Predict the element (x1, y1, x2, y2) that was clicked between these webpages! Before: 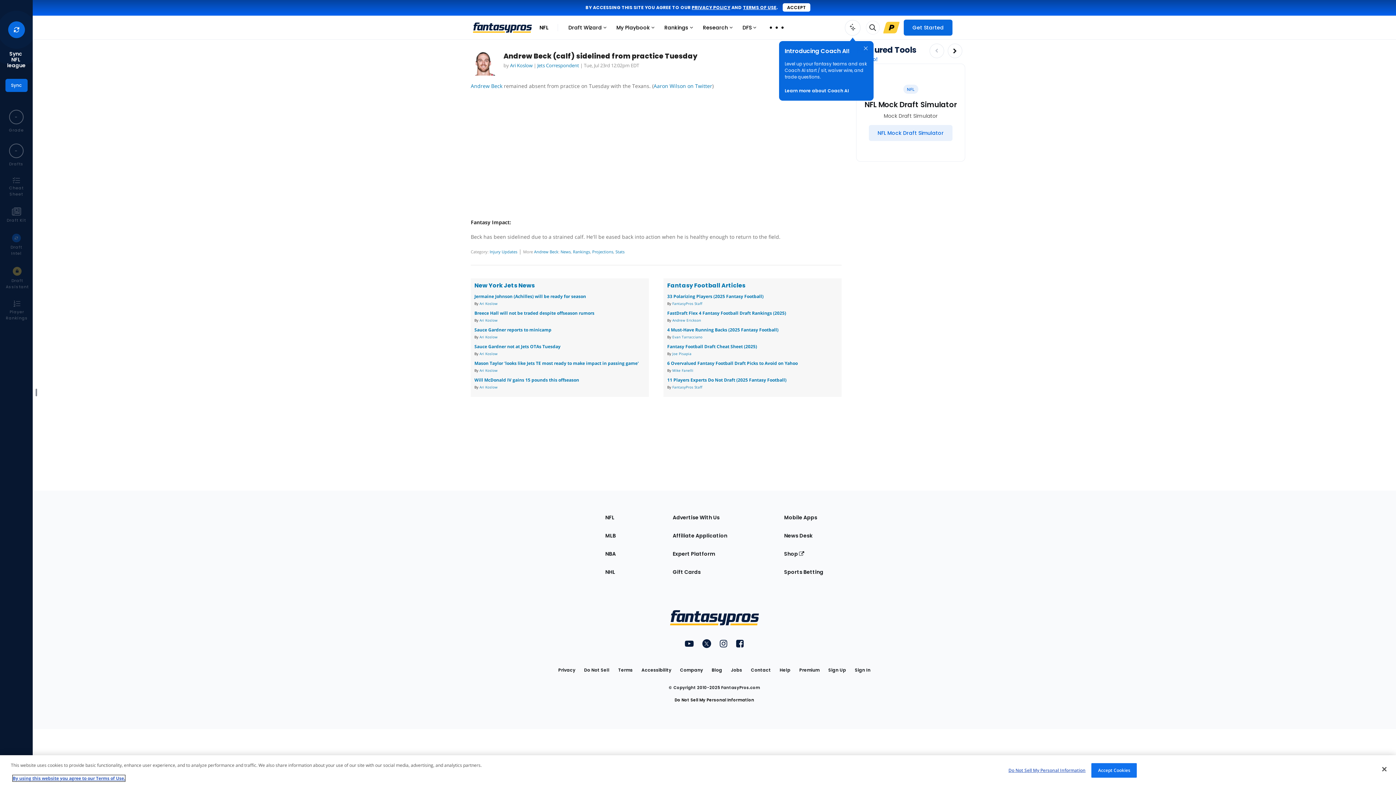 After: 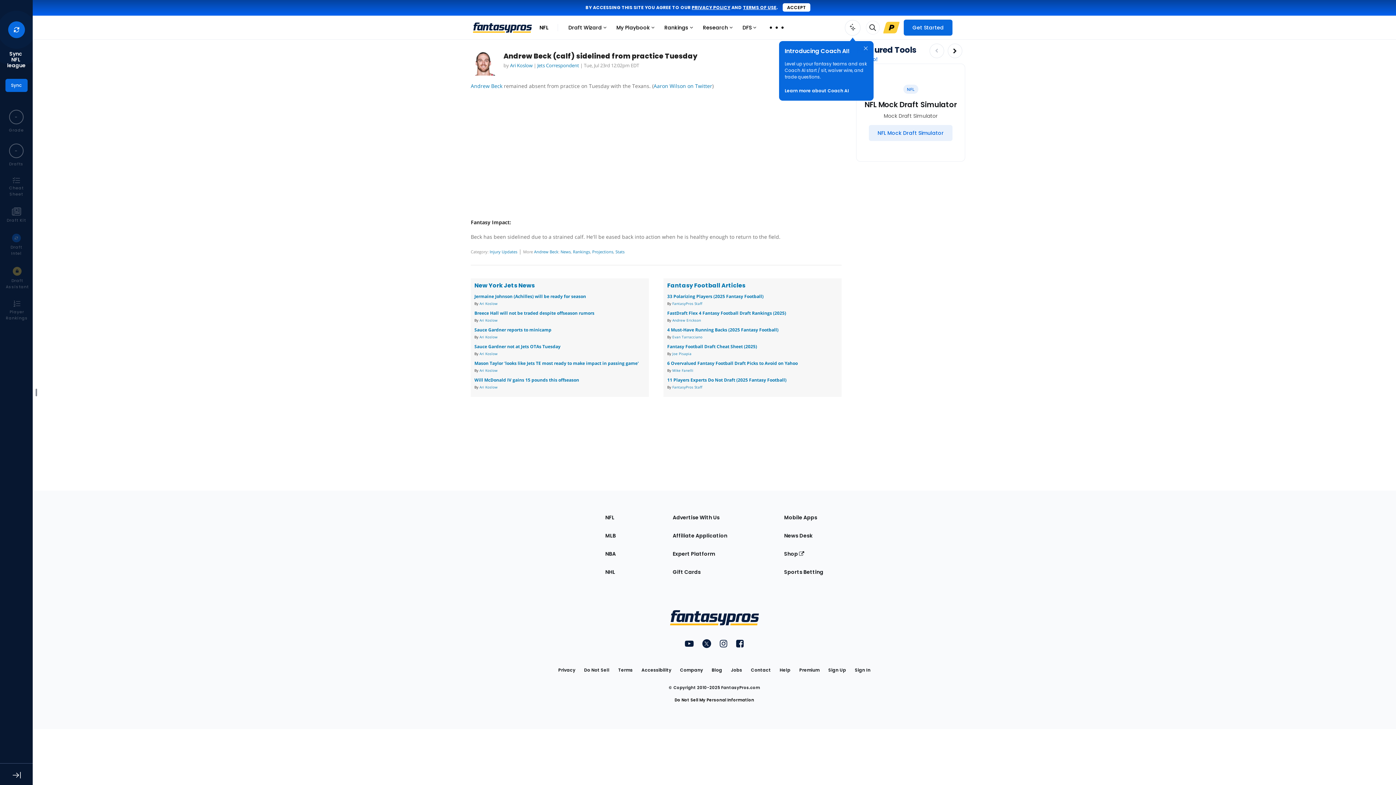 Action: label: Accept Cookies bbox: (1091, 763, 1137, 778)